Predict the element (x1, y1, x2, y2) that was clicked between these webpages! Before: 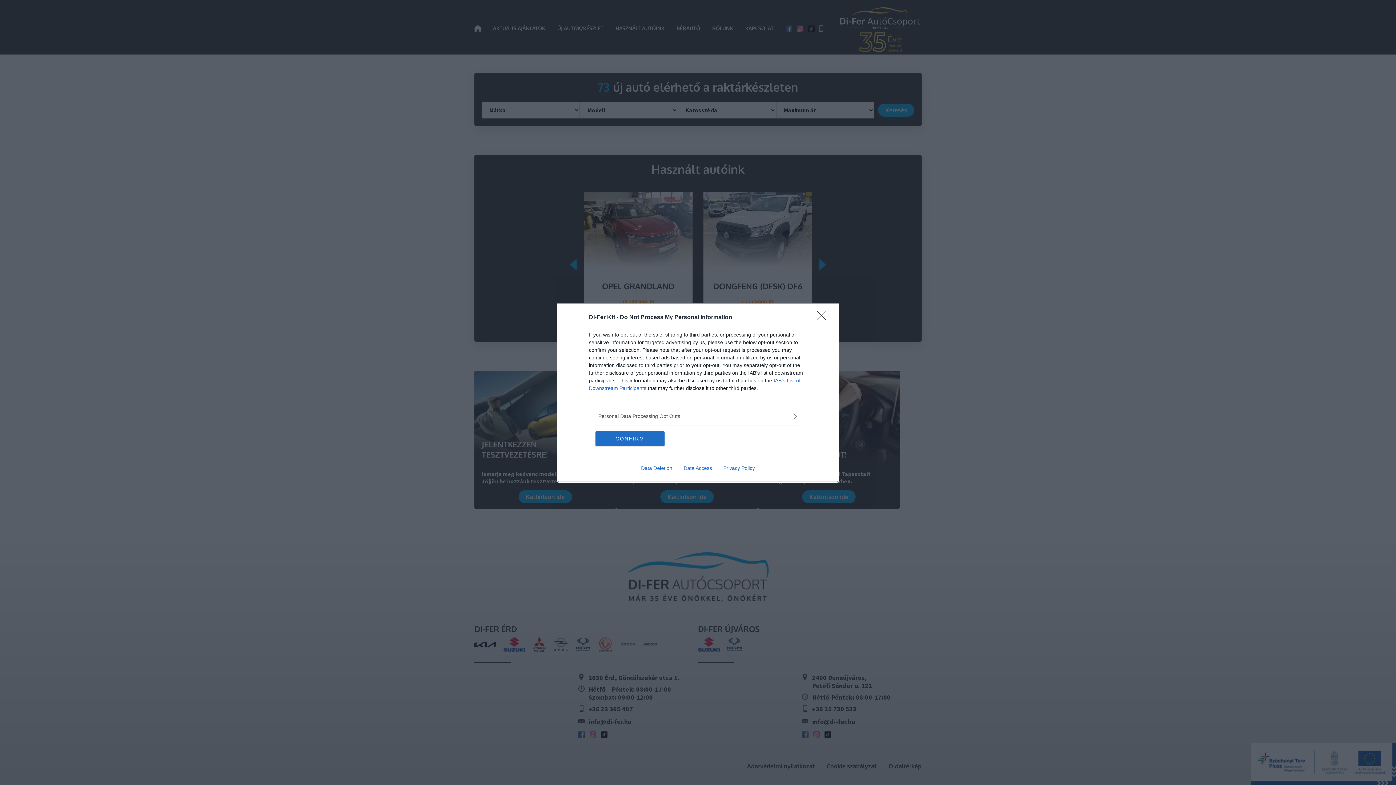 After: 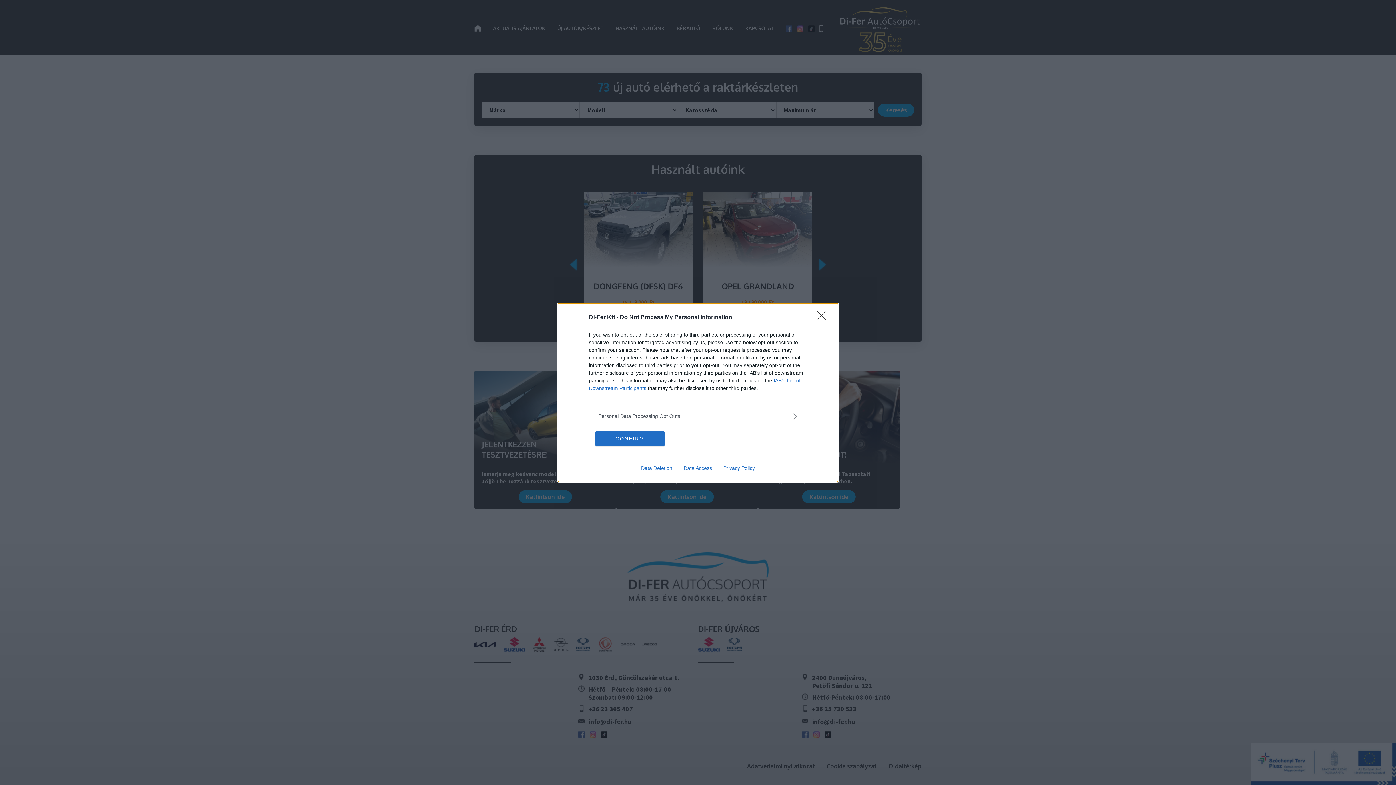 Action: label: Data Deletion bbox: (635, 465, 678, 471)